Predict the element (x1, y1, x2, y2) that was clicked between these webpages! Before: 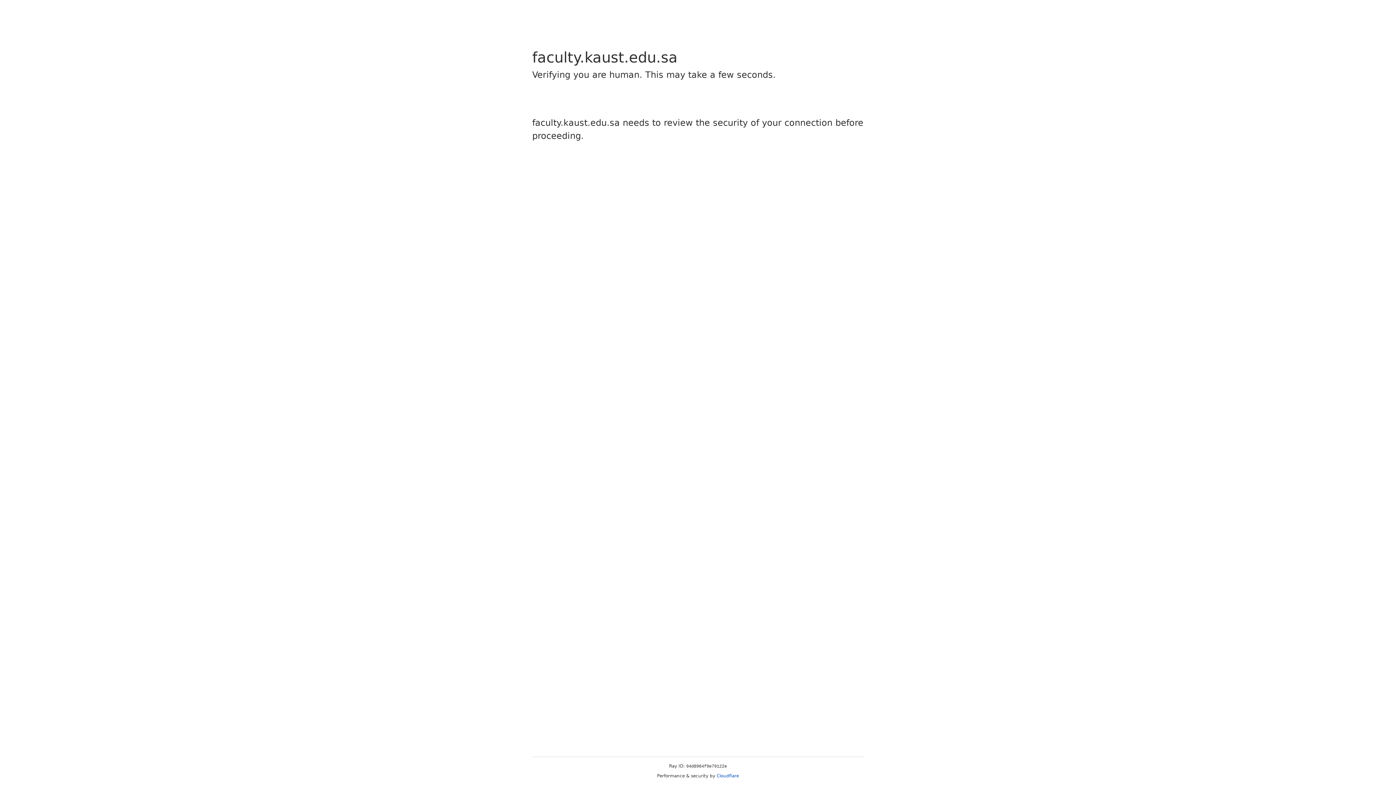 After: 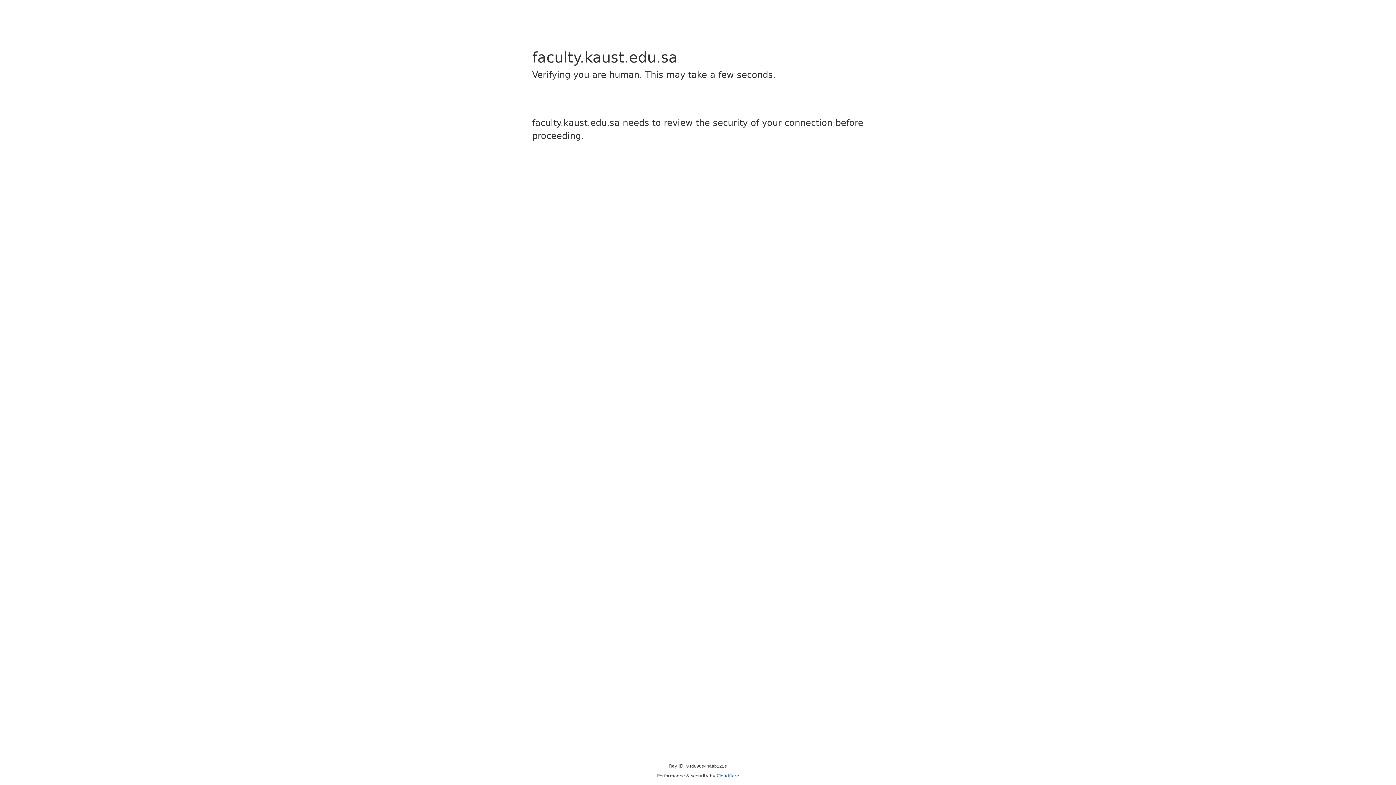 Action: bbox: (716, 773, 739, 778) label: Cloudflare